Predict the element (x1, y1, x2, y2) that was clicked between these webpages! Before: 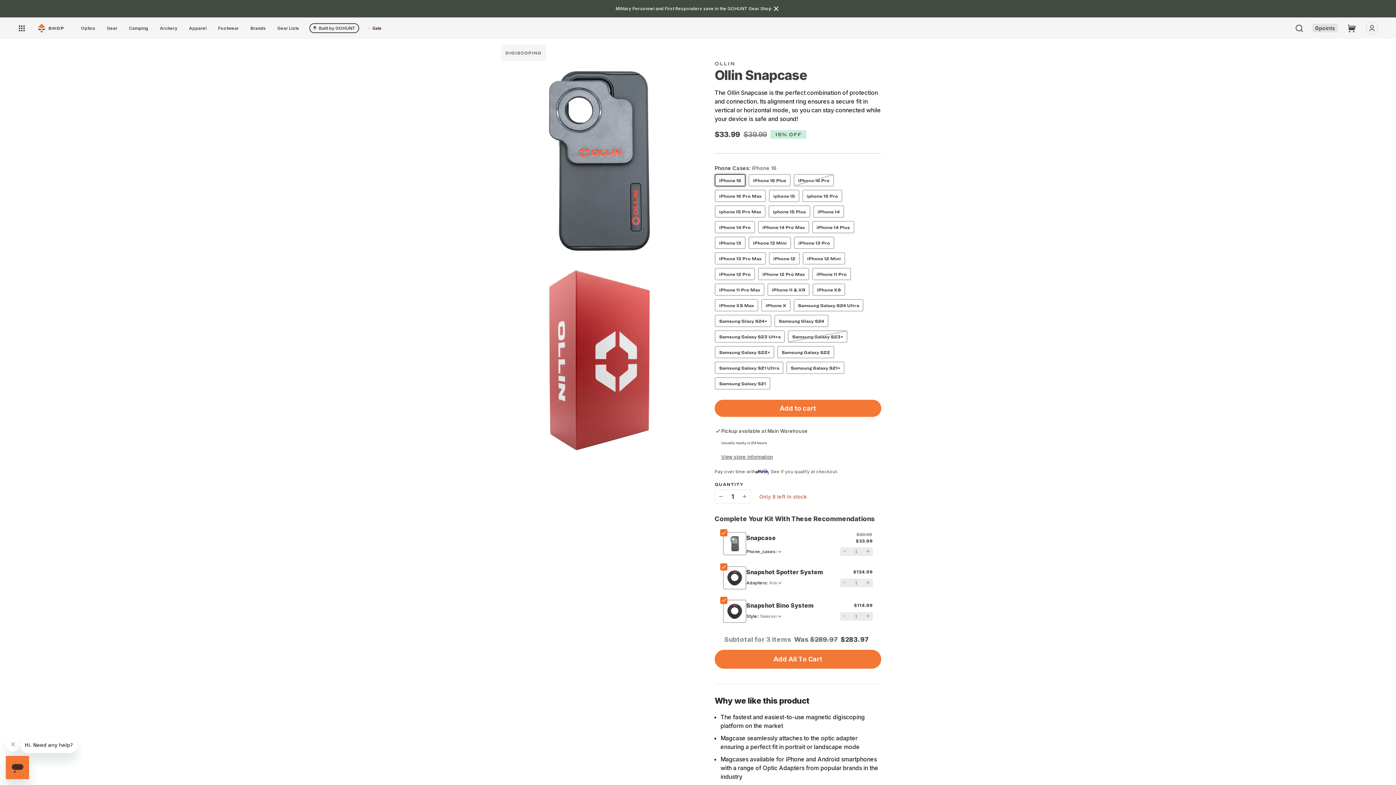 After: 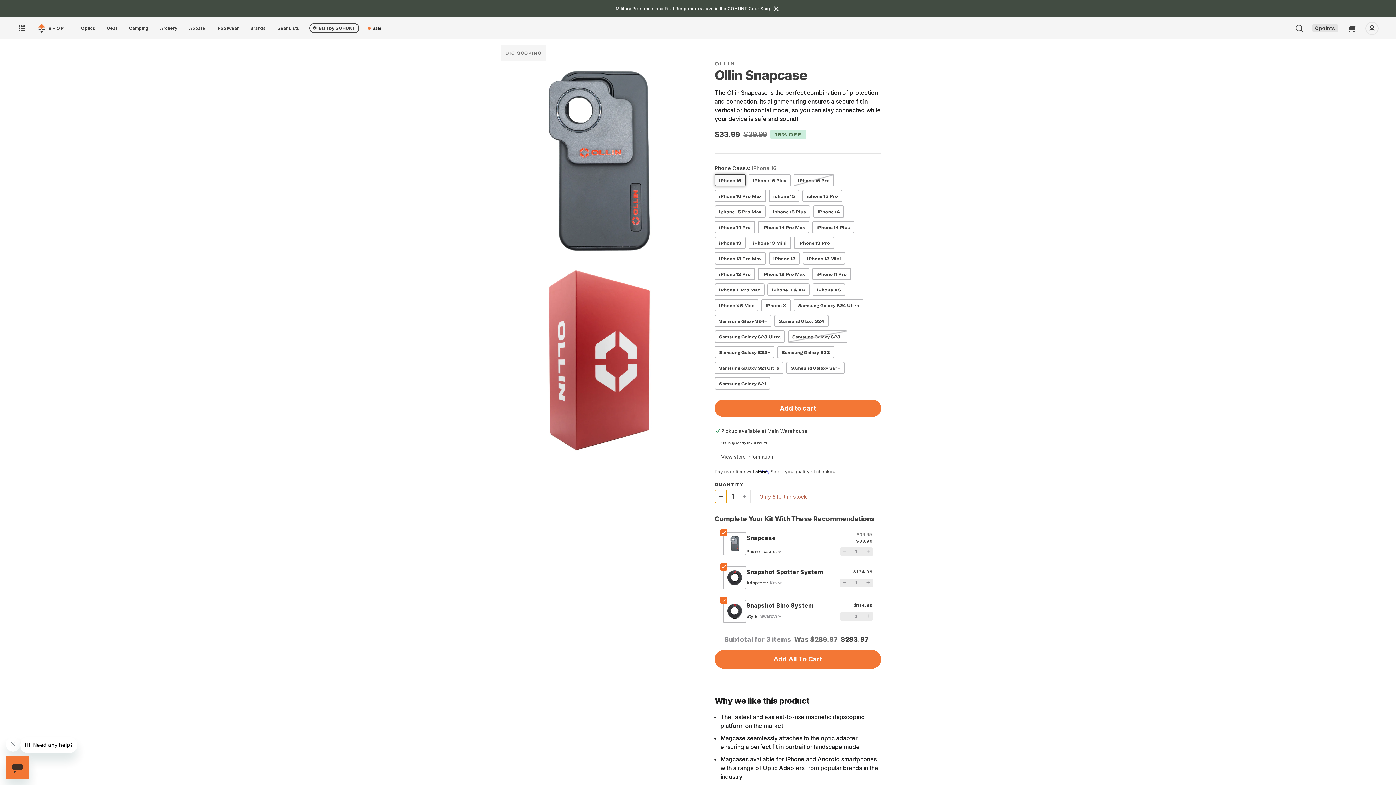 Action: bbox: (715, 477, 726, 490) label: Decrease quantity for Ollin Snapcase